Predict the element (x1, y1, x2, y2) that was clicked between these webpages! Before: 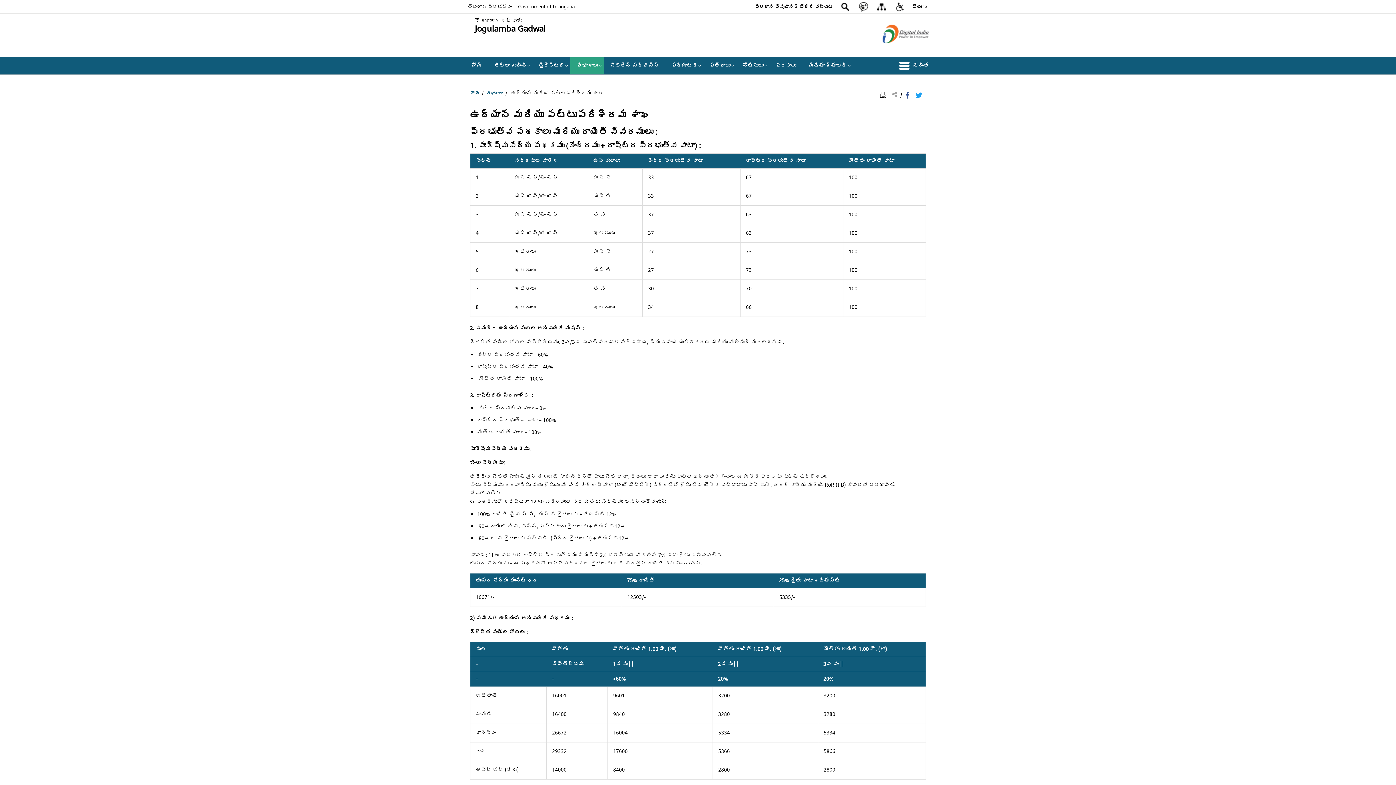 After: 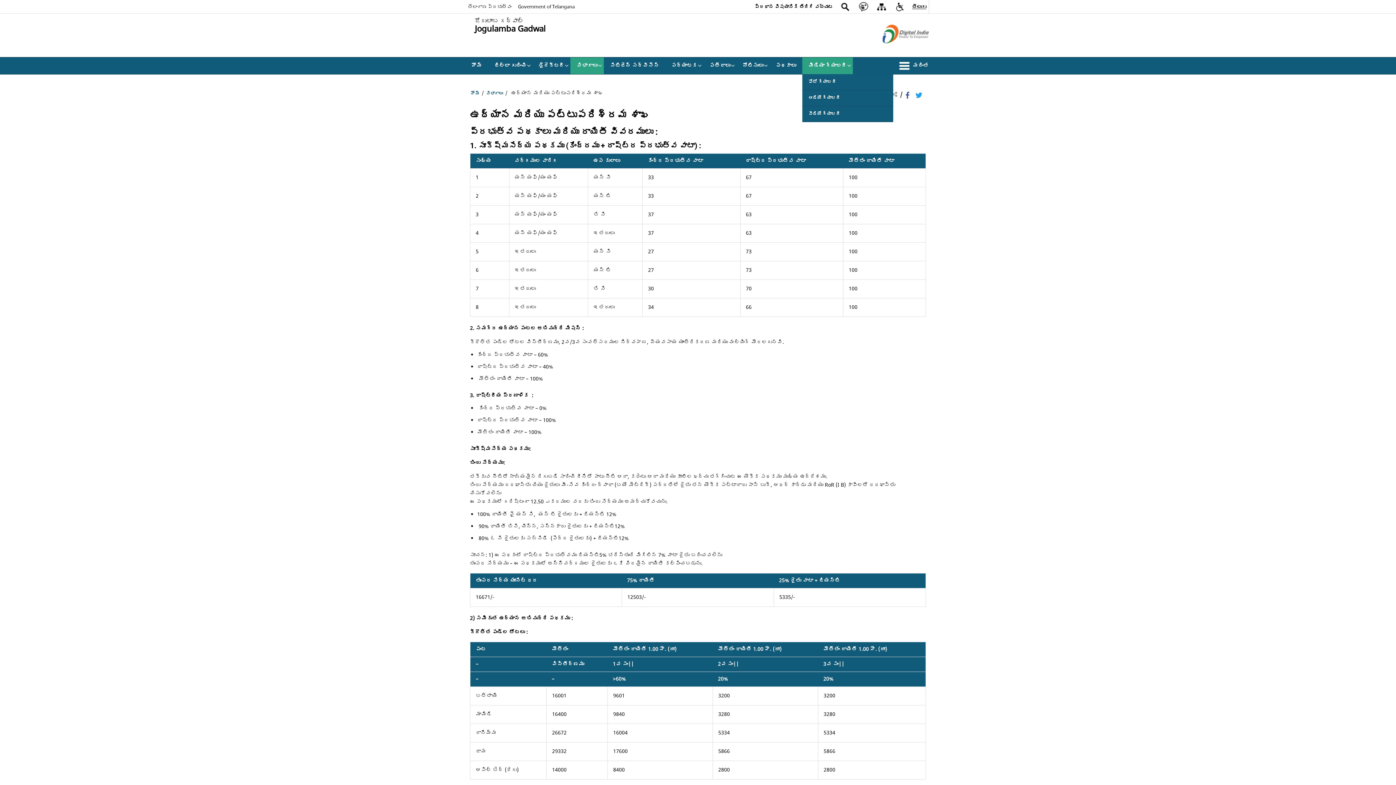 Action: label: మీడియా గ్యాలరీ bbox: (802, 57, 853, 74)